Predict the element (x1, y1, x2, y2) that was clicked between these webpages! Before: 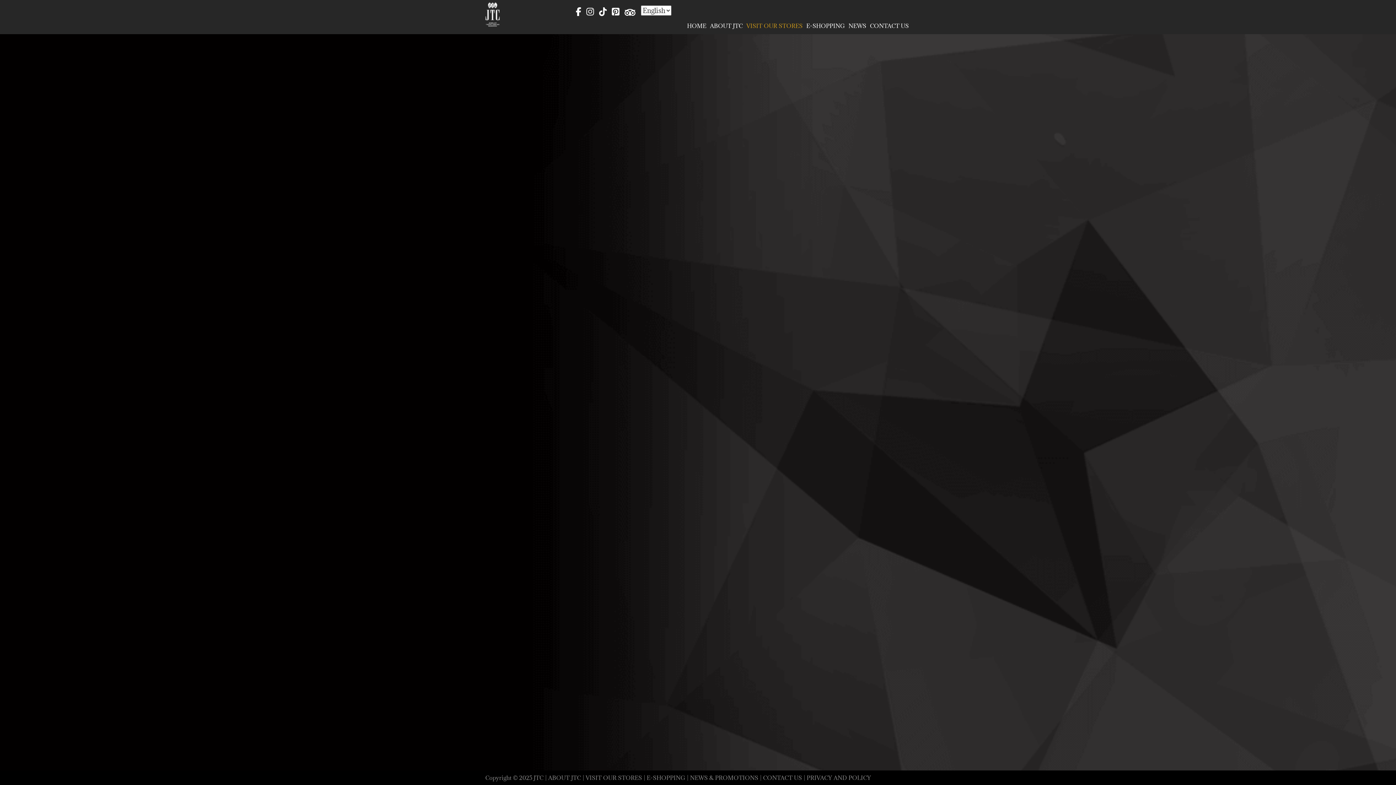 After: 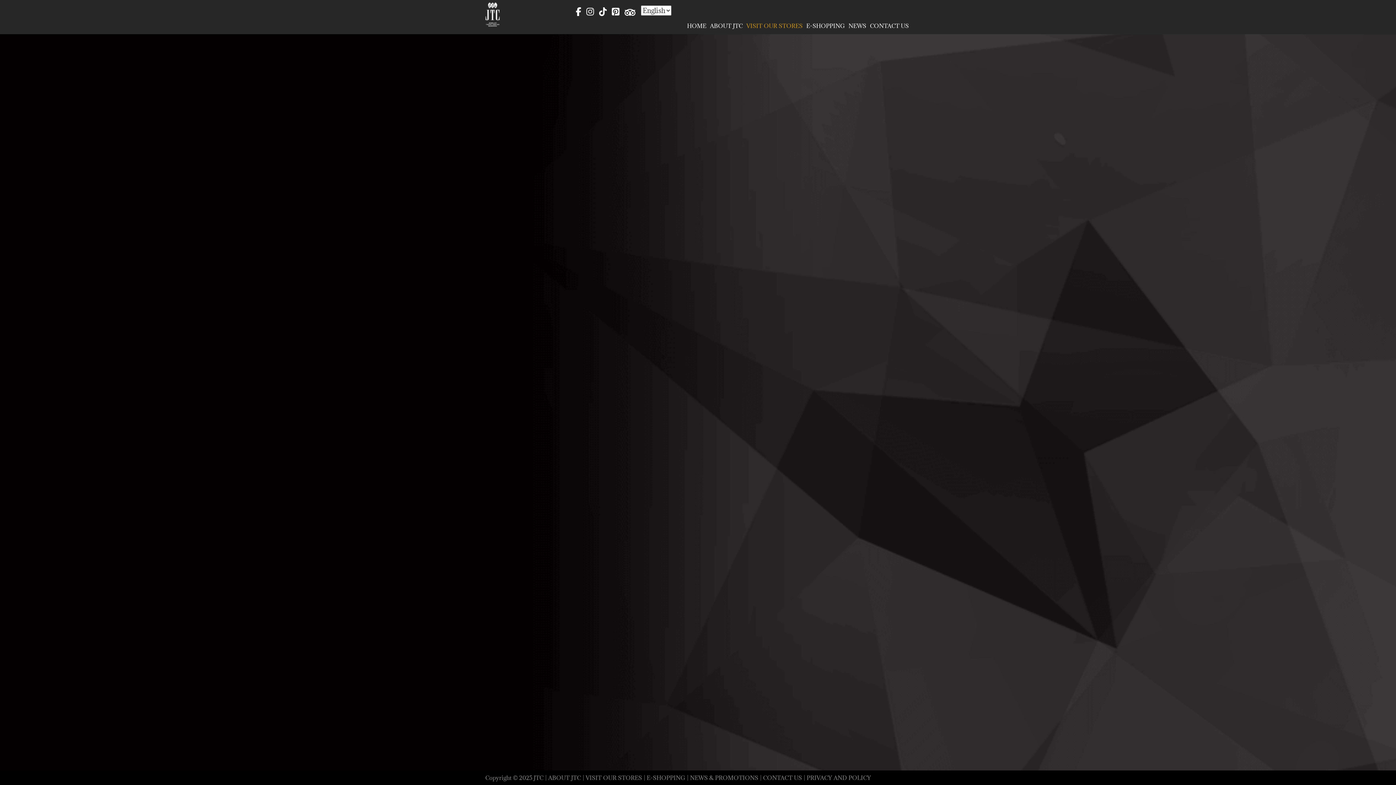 Action: bbox: (574, 5, 583, 17)